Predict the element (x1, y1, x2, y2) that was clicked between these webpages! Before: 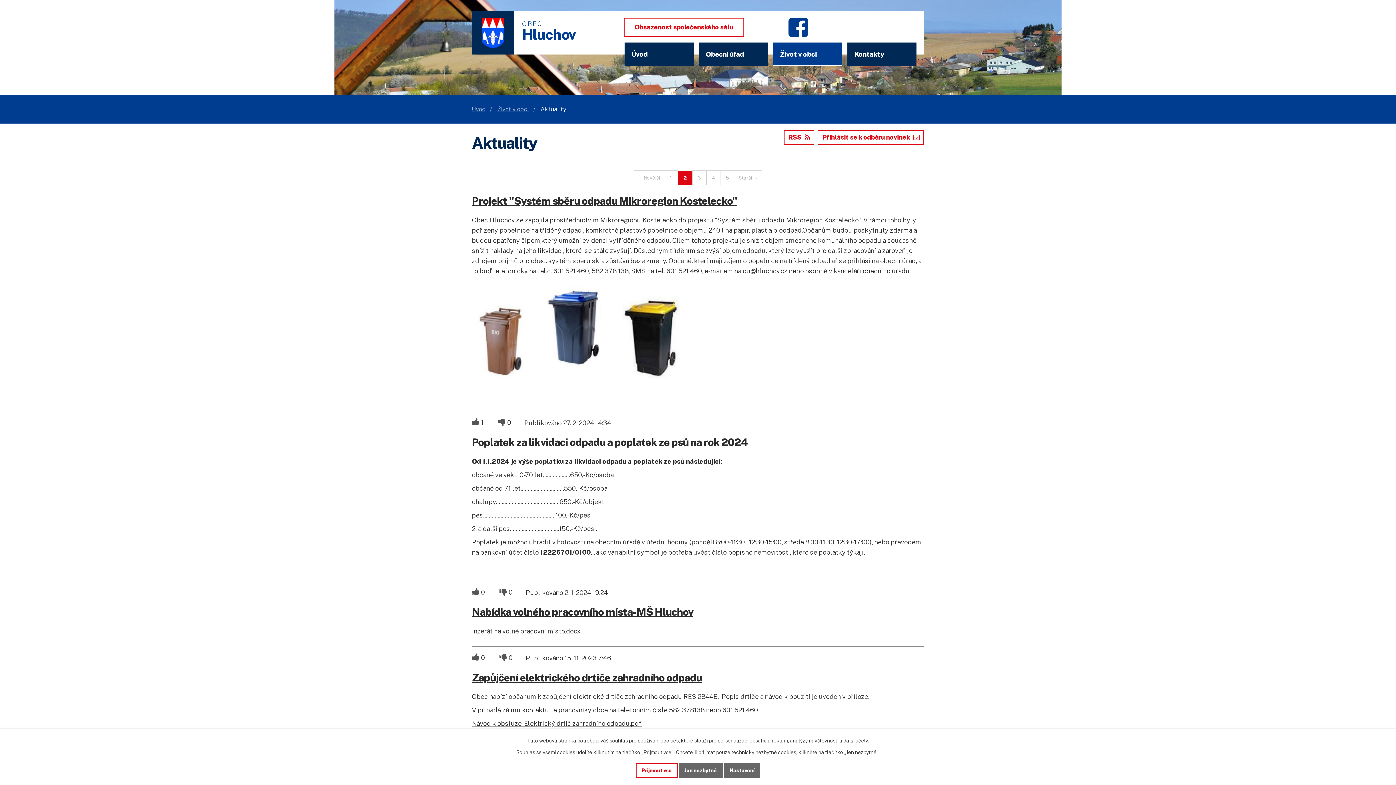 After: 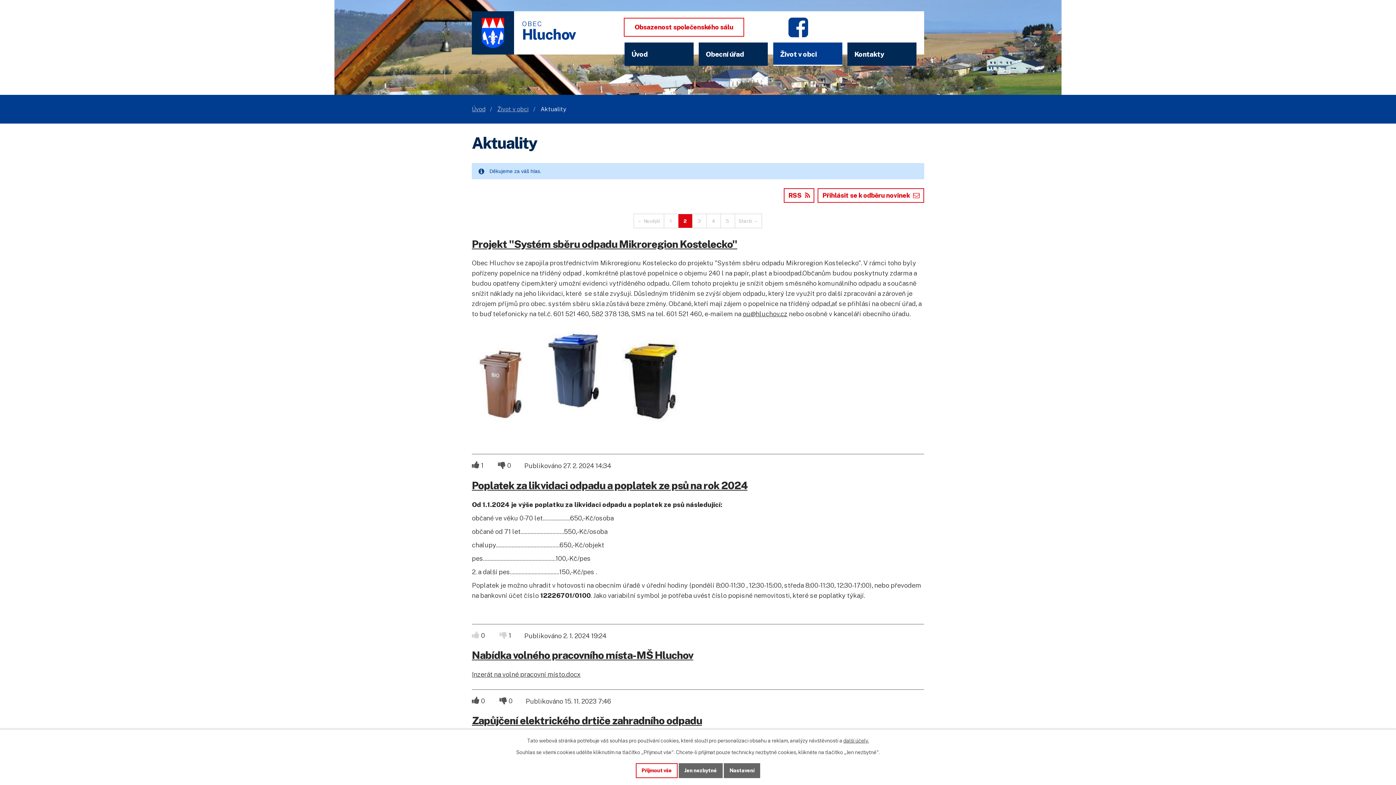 Action: bbox: (499, 588, 507, 596)